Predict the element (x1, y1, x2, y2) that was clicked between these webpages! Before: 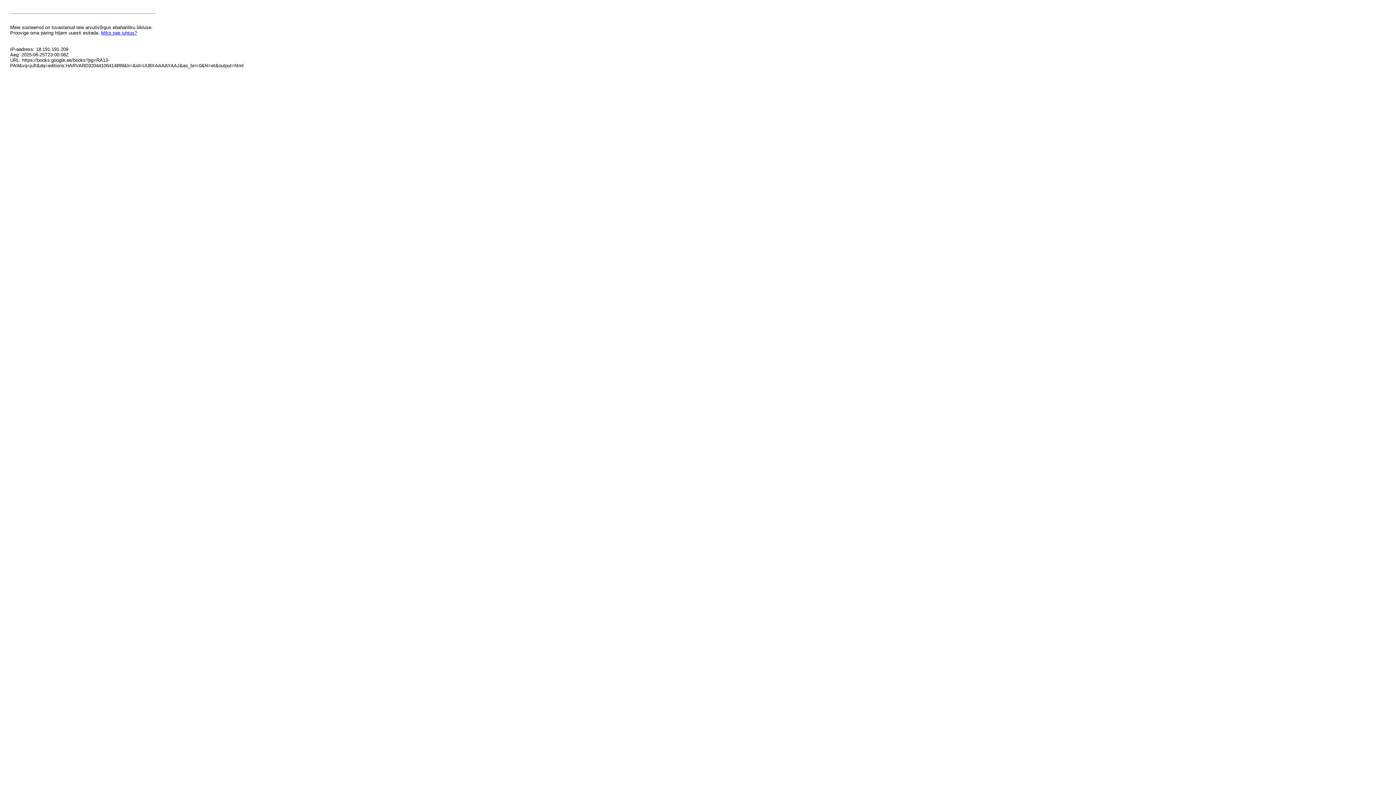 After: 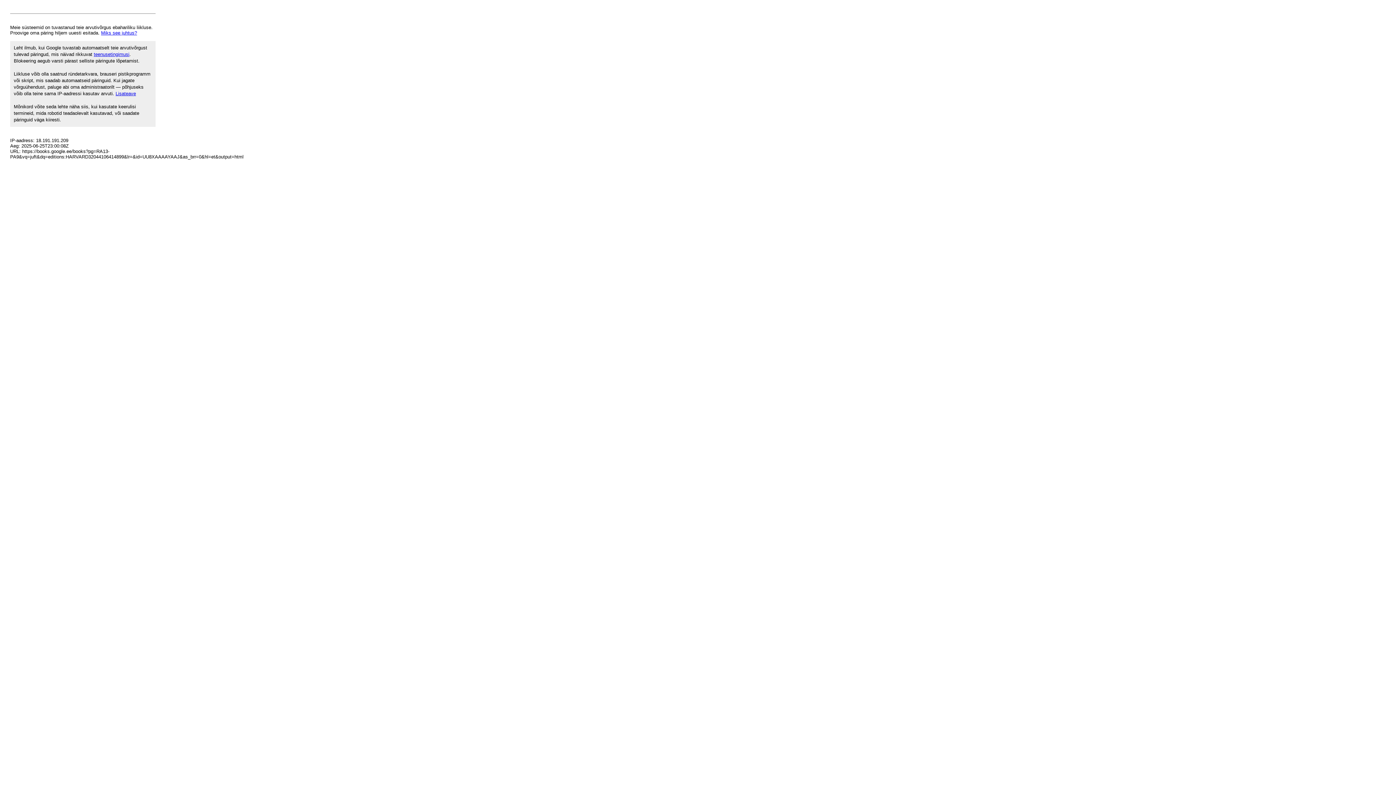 Action: label: Miks see juhtus? bbox: (101, 30, 137, 35)